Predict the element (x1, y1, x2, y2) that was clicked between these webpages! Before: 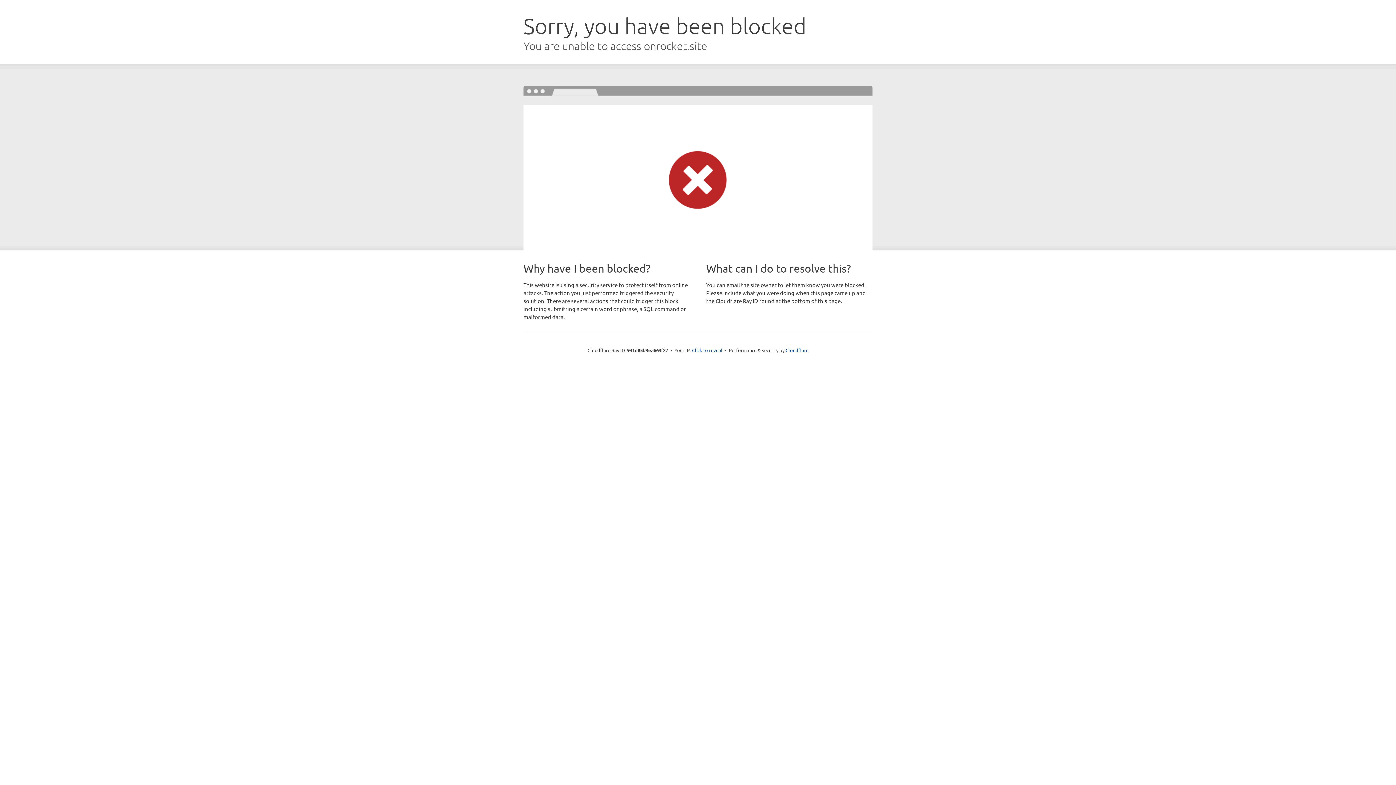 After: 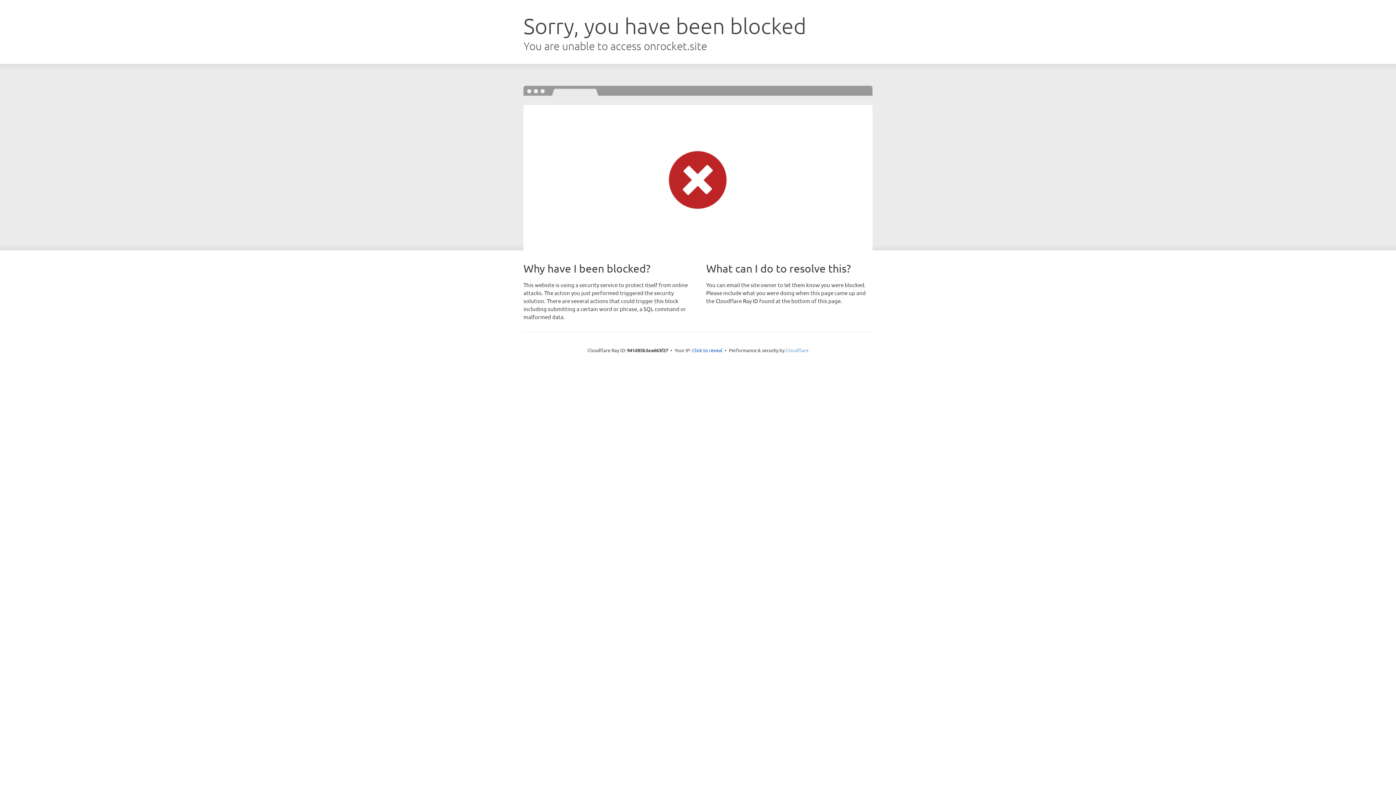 Action: label: Cloudflare bbox: (785, 347, 808, 353)